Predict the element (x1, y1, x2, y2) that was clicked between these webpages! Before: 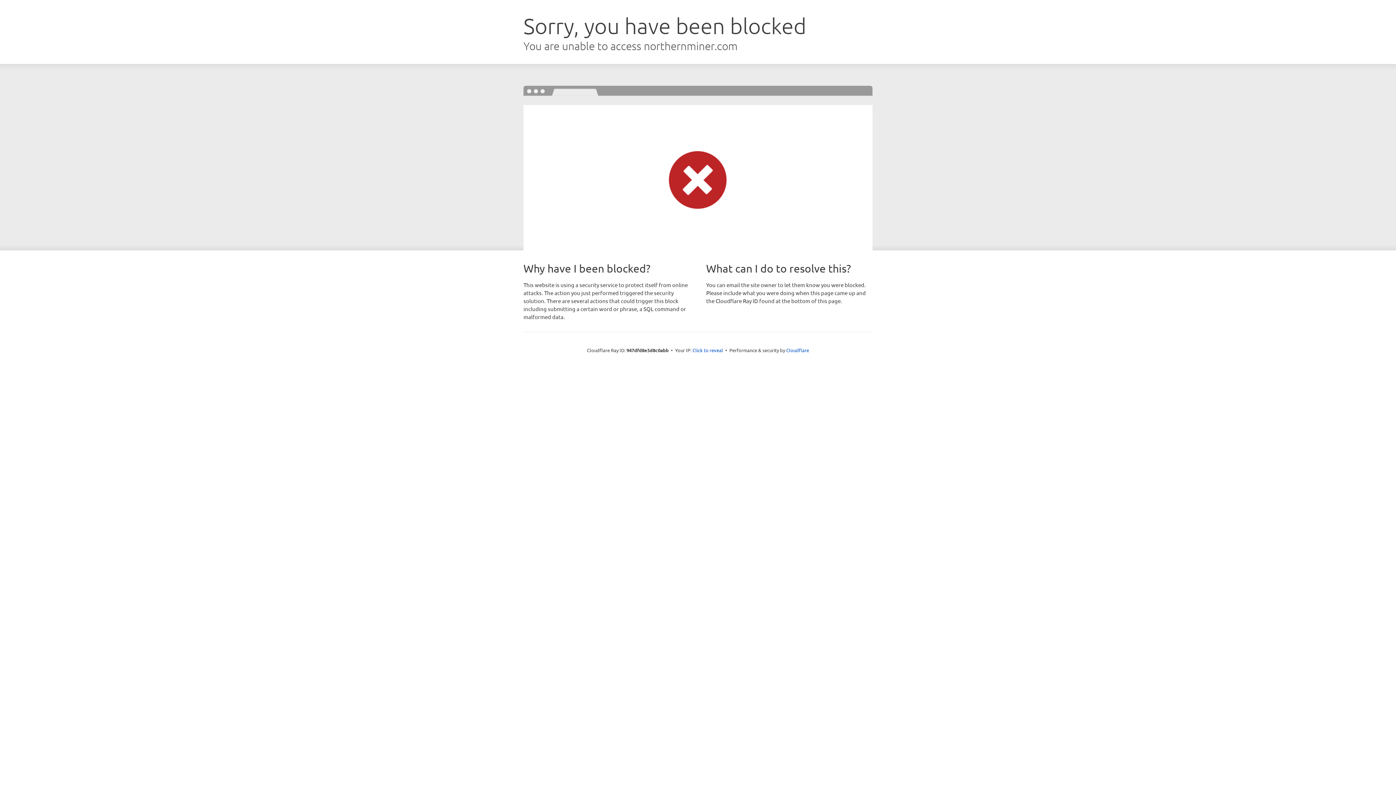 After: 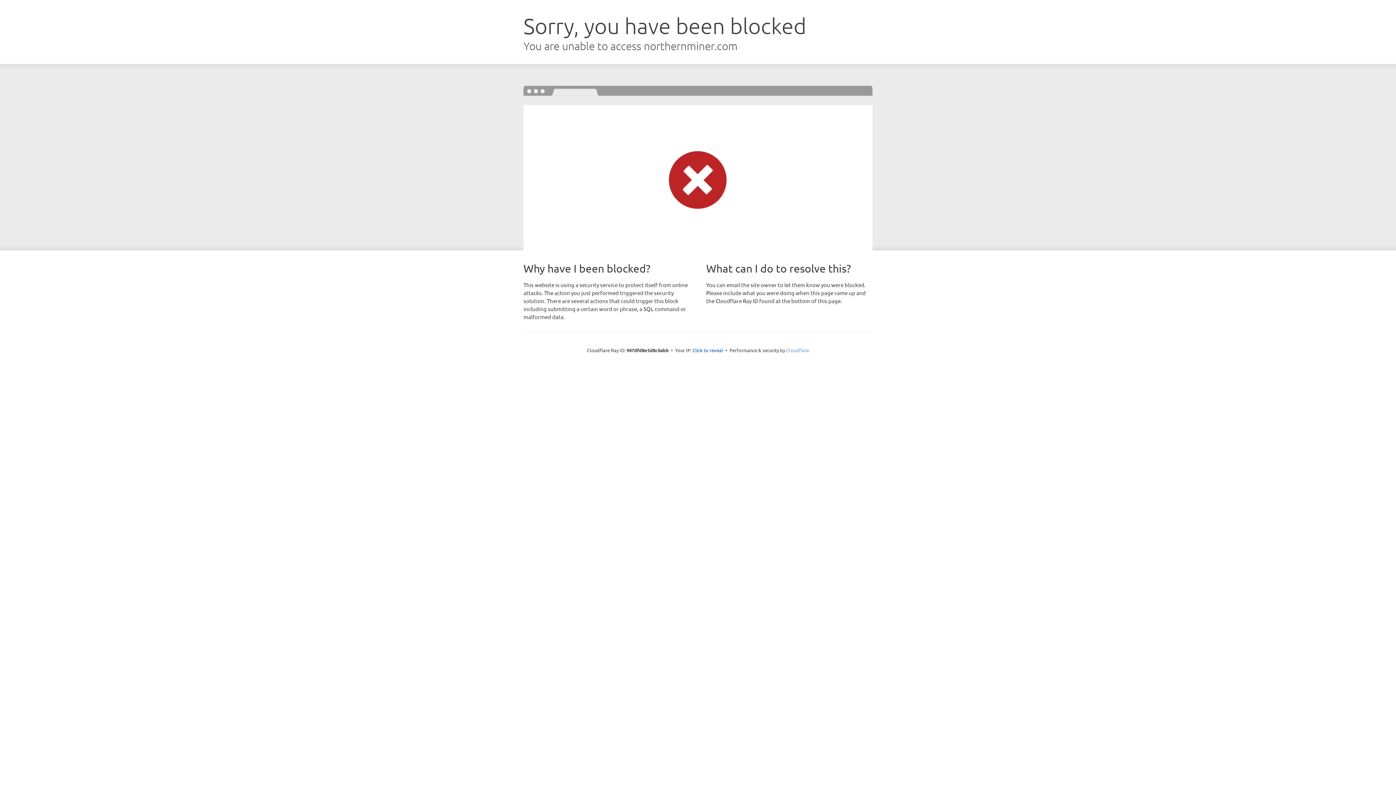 Action: label: Cloudflare bbox: (786, 347, 809, 353)